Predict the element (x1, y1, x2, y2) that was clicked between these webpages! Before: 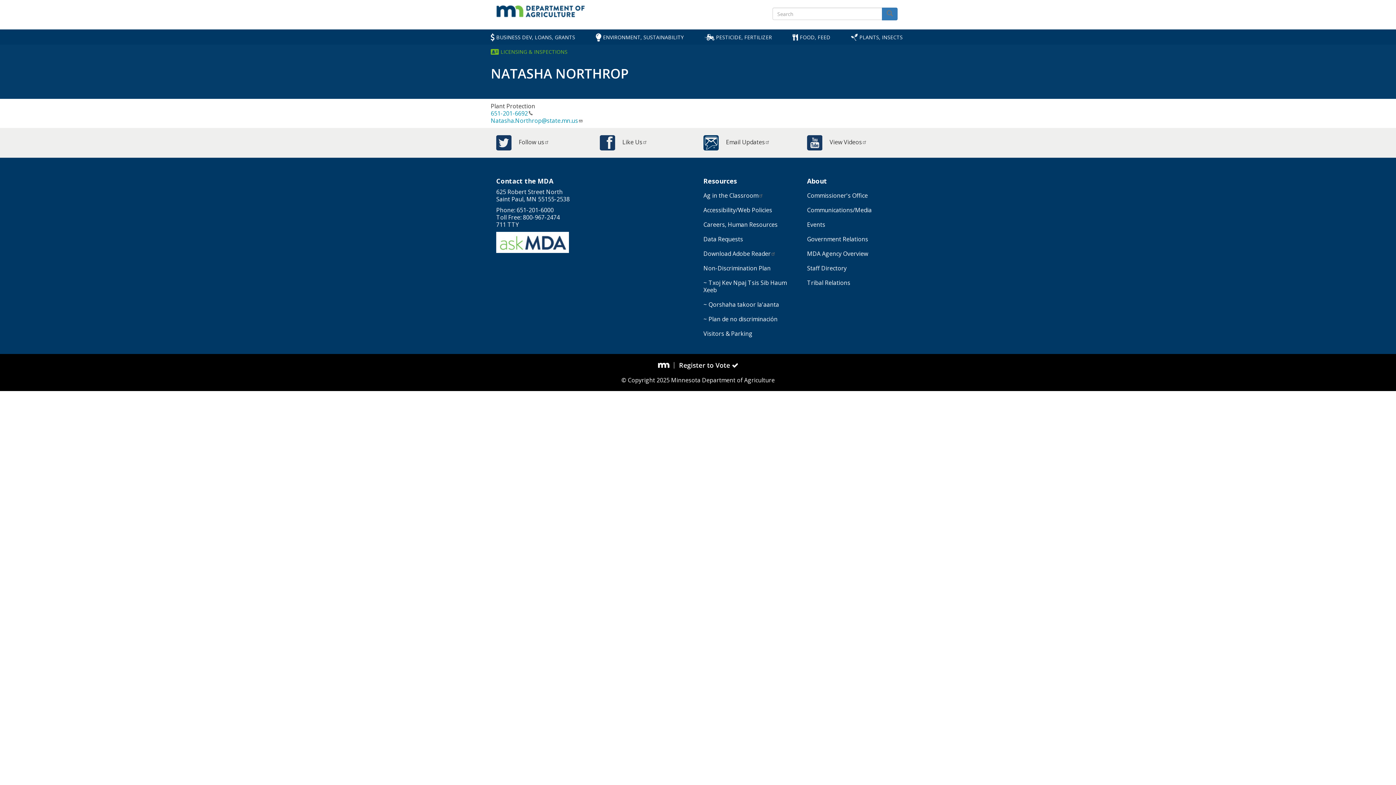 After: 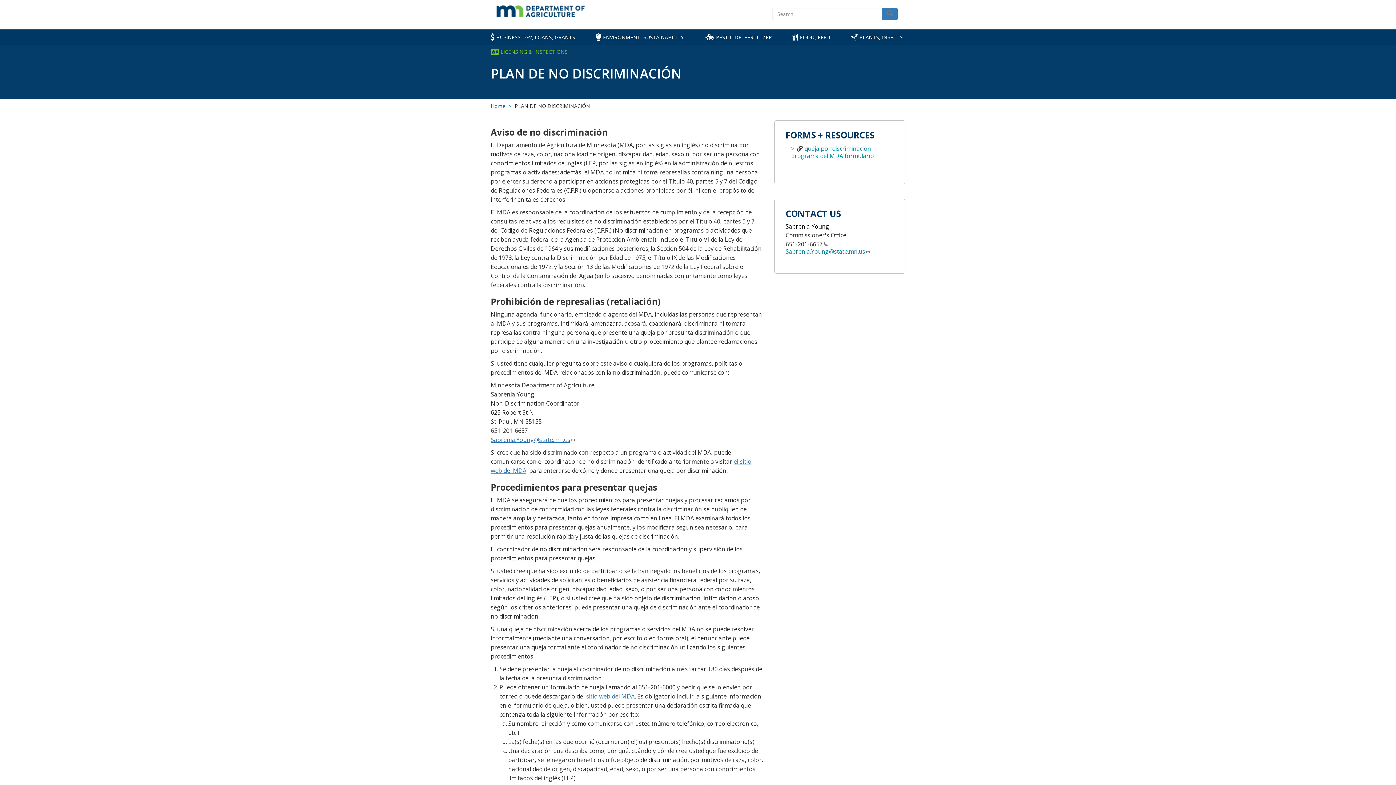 Action: label: ~ Plan de no discriminación bbox: (703, 312, 796, 326)